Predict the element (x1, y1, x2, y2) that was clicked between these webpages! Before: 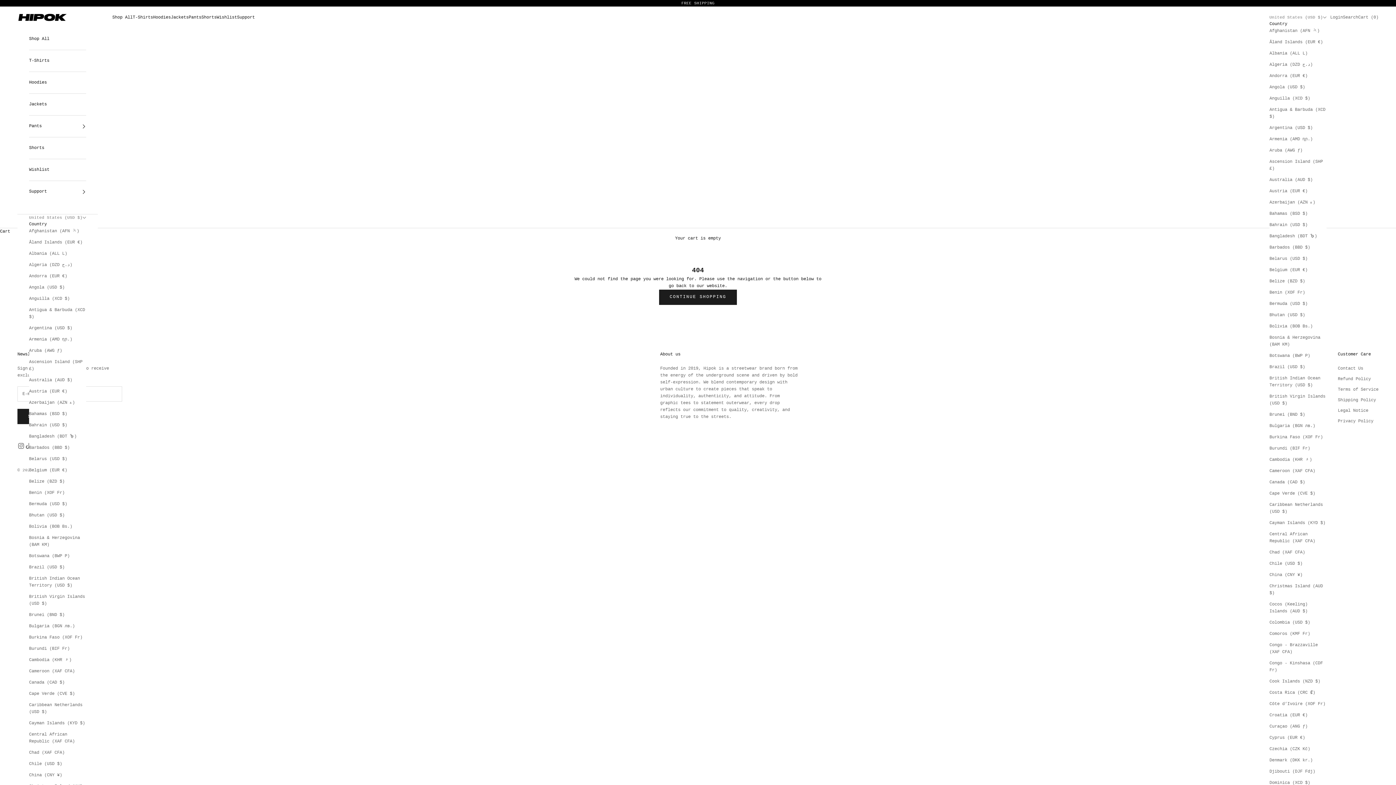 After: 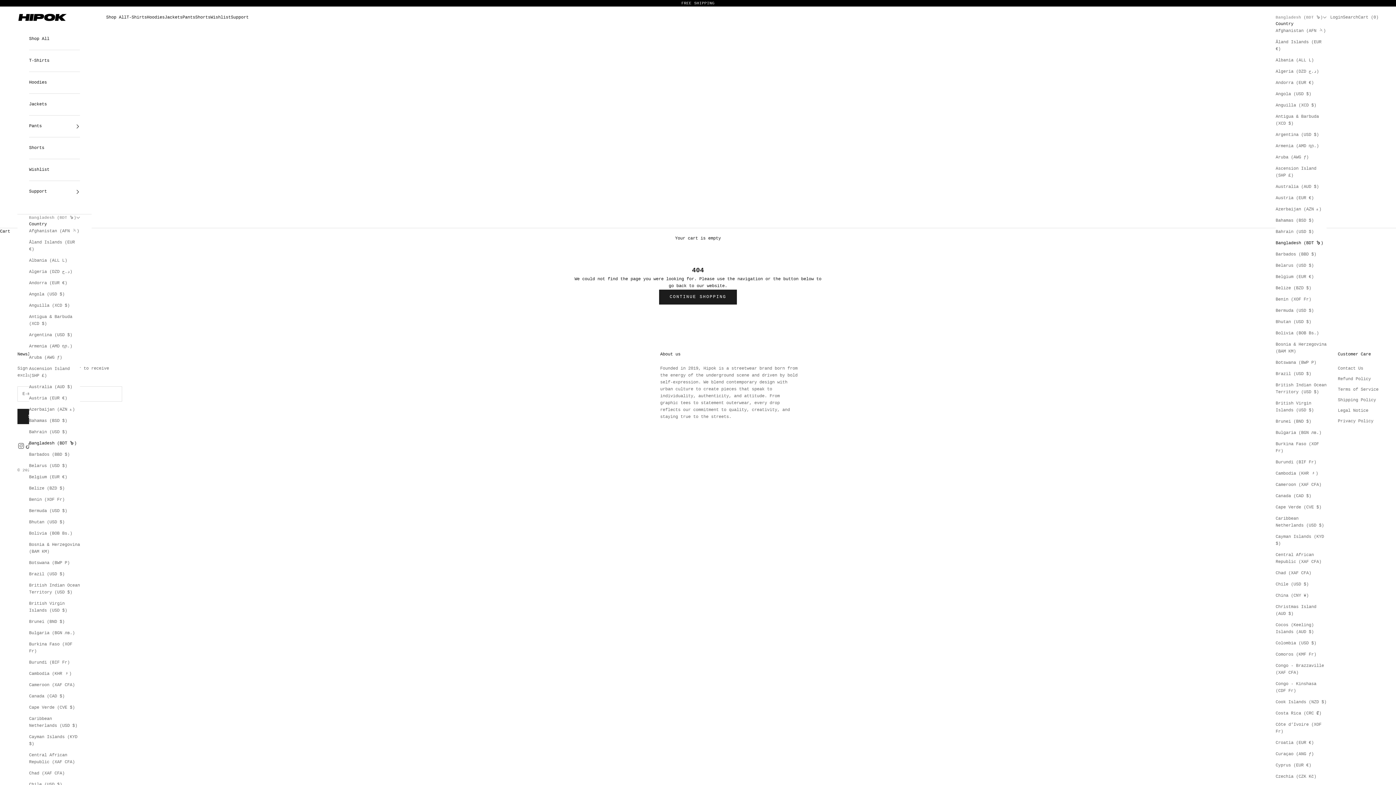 Action: bbox: (1269, 233, 1326, 240) label: Bangladesh (BDT ৳)